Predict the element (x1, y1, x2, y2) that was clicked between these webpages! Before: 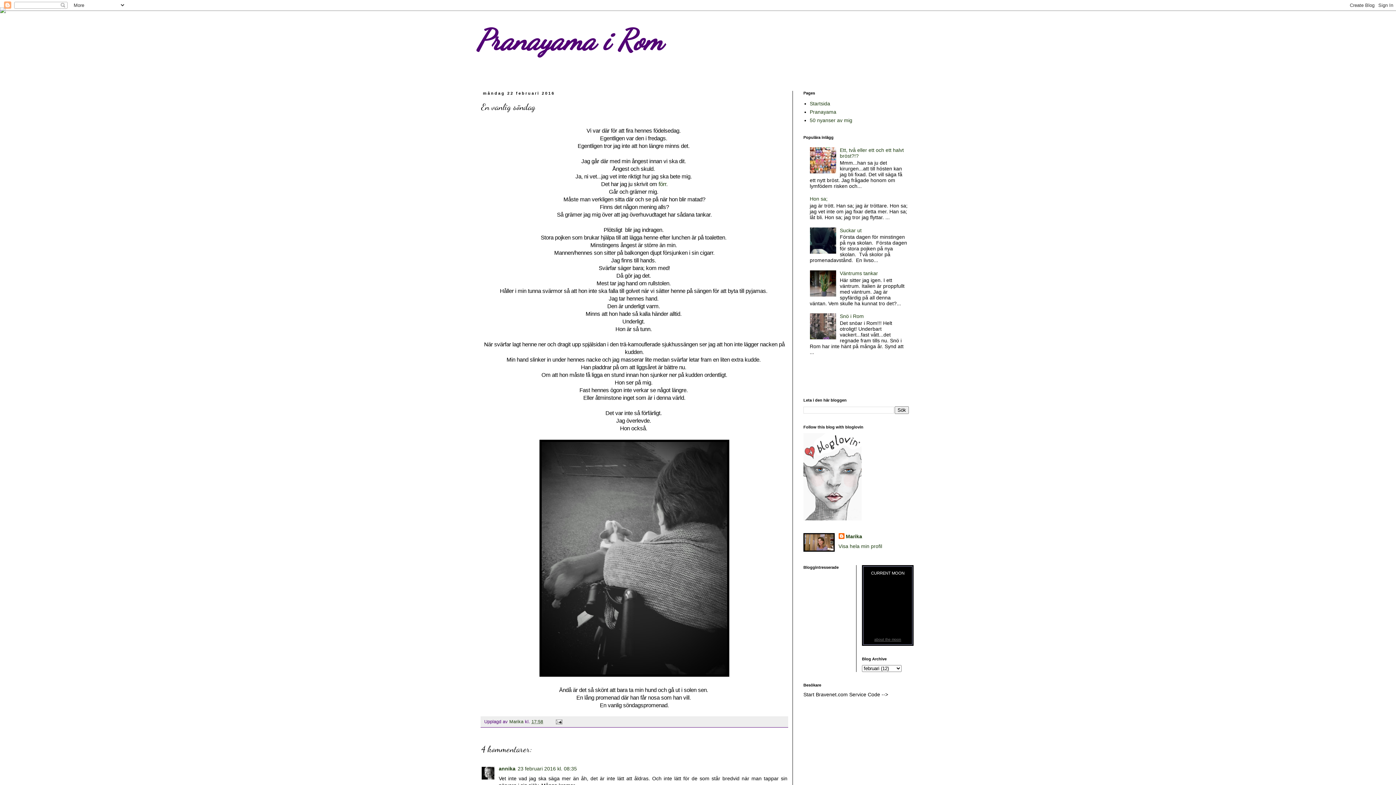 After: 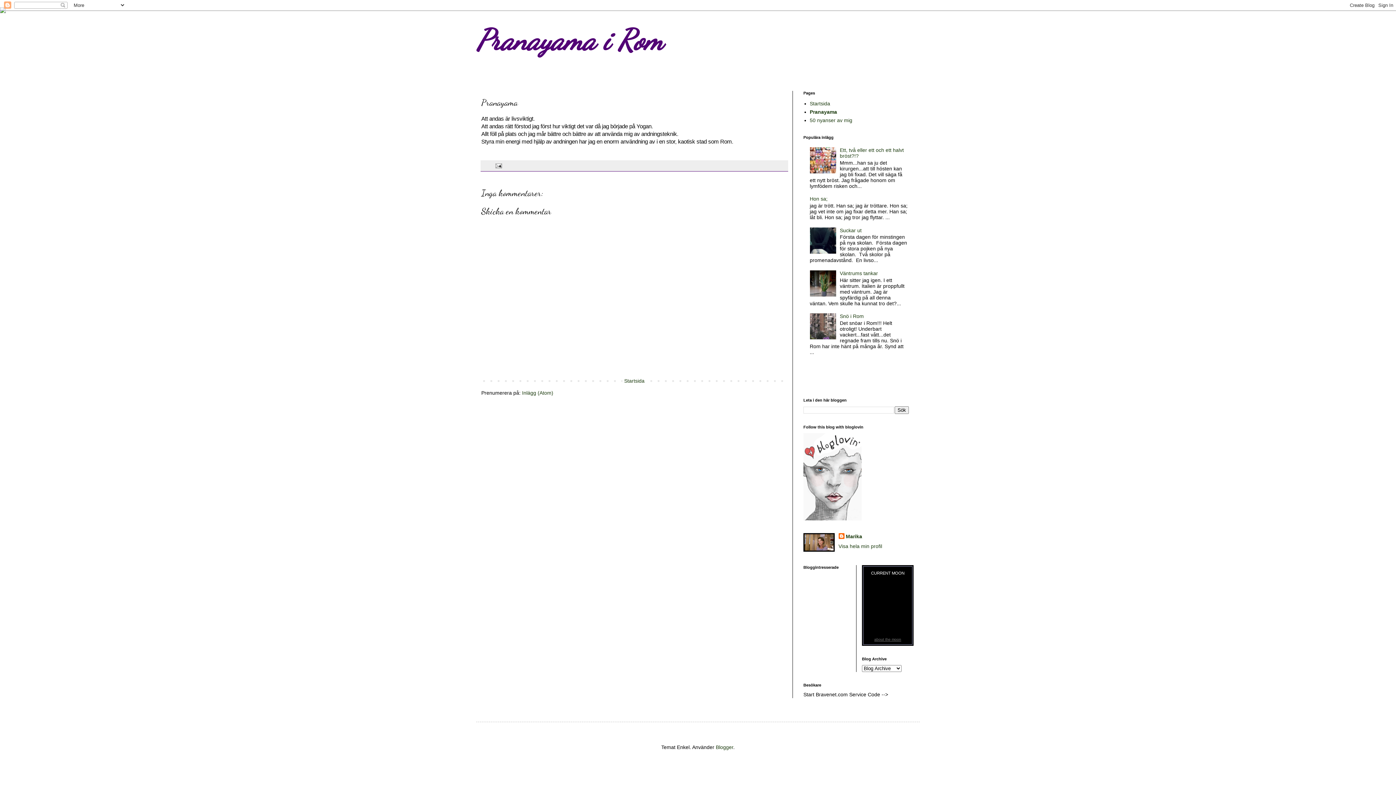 Action: label: Pranayama bbox: (810, 108, 836, 114)